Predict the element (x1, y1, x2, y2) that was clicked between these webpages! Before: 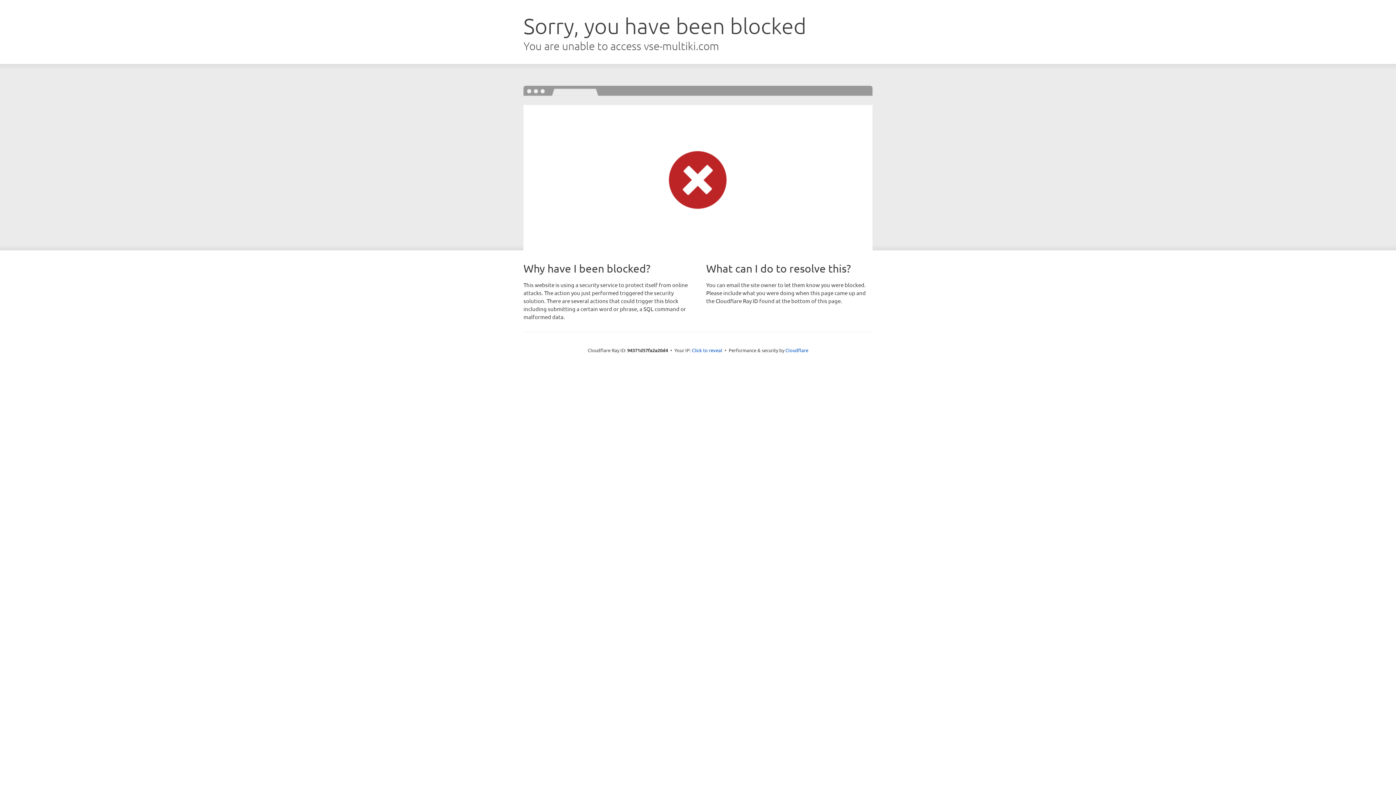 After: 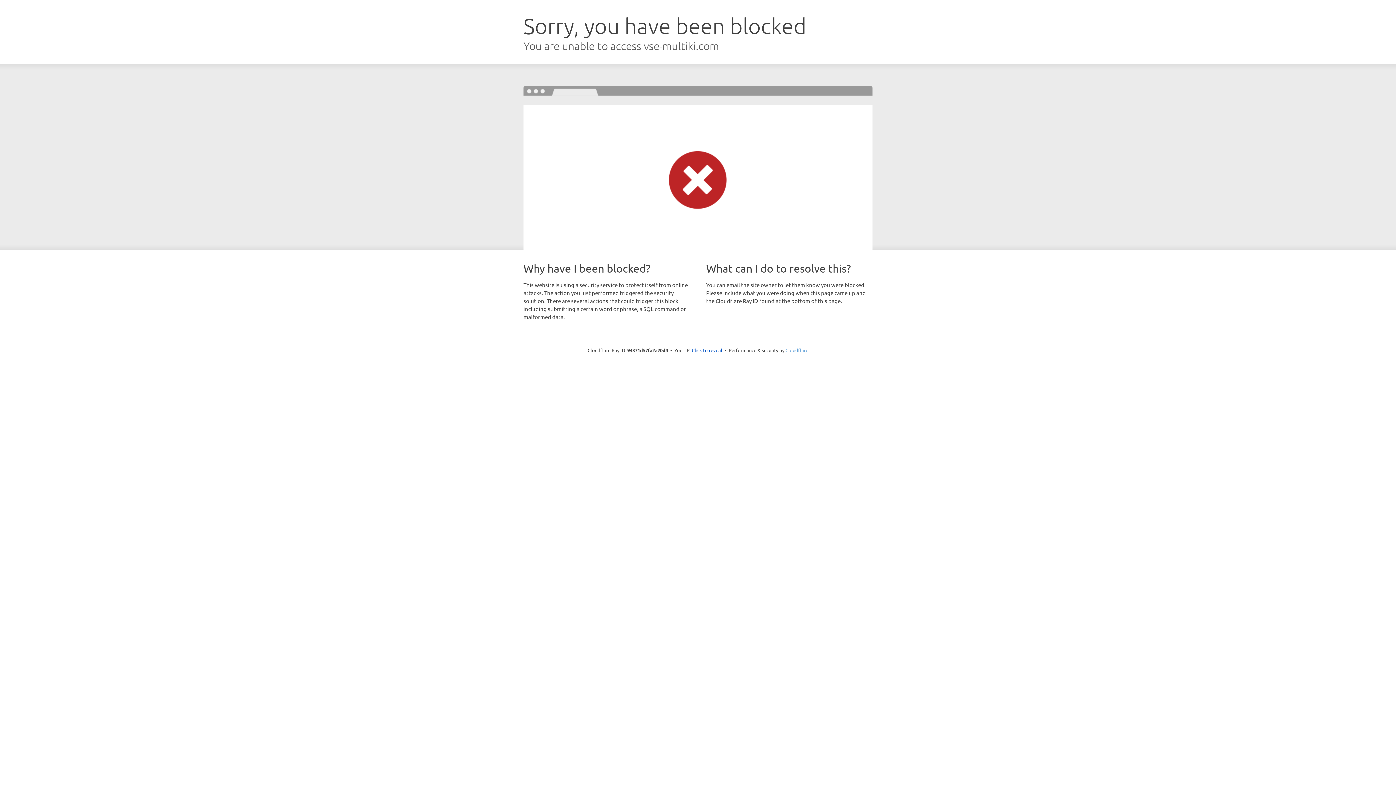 Action: bbox: (785, 347, 808, 353) label: Cloudflare